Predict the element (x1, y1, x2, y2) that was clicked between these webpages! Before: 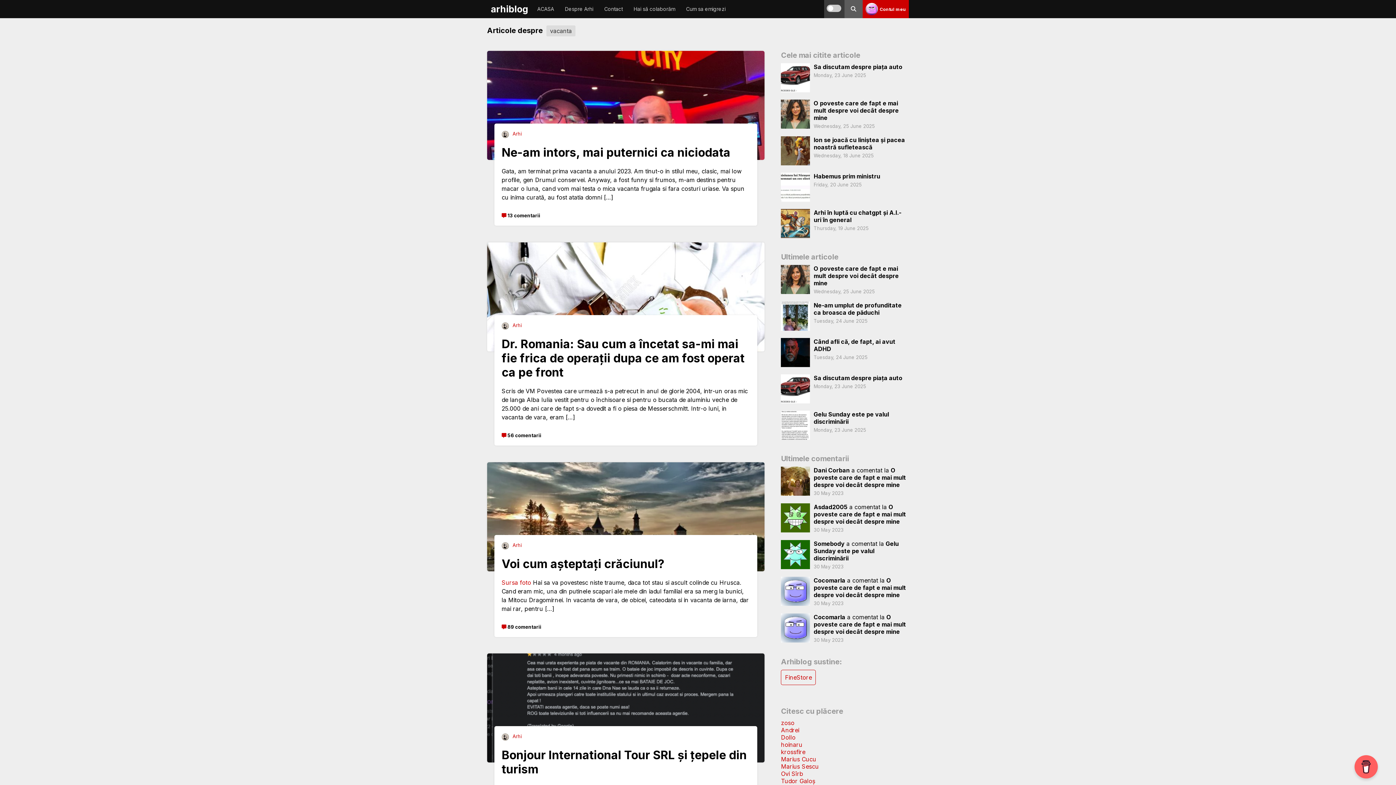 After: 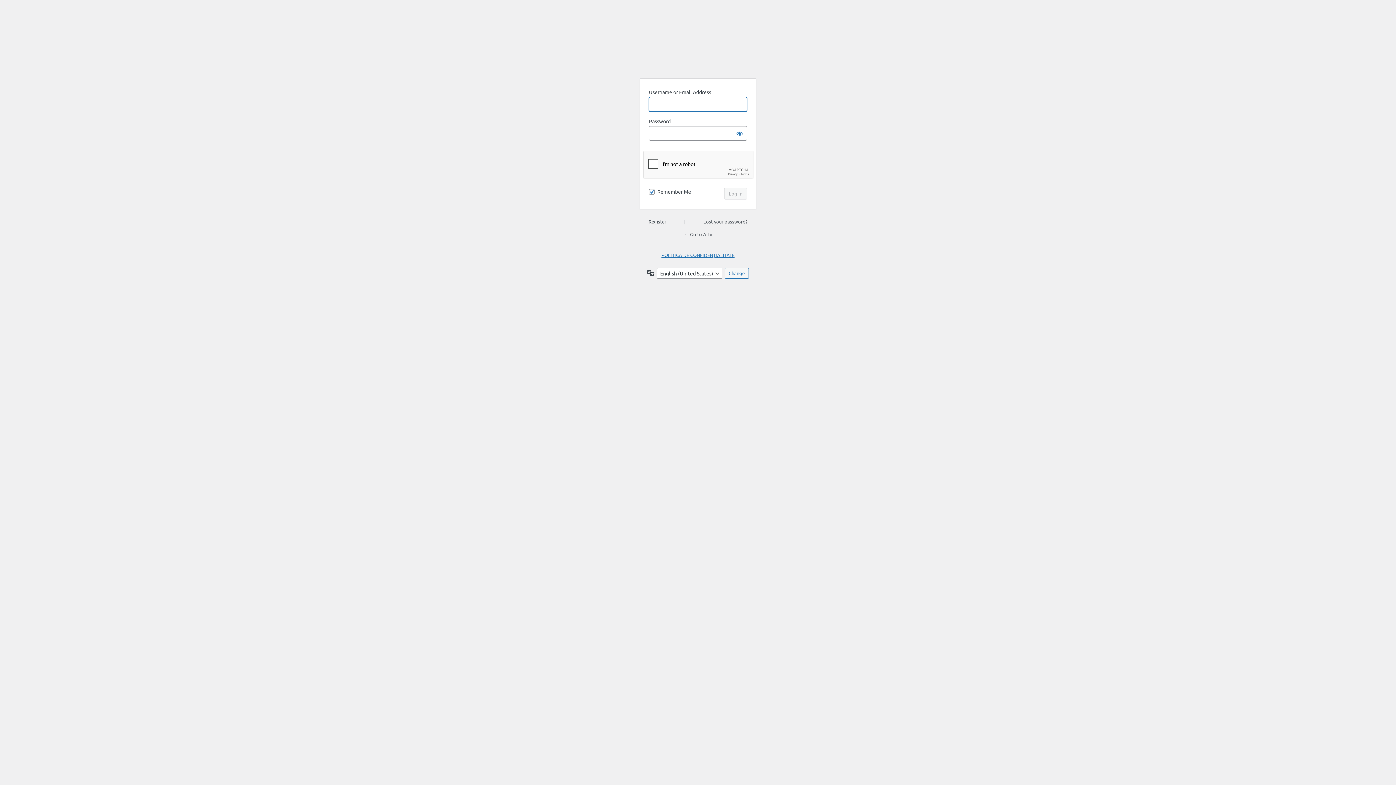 Action: bbox: (862, 0, 909, 18) label: Contul meu